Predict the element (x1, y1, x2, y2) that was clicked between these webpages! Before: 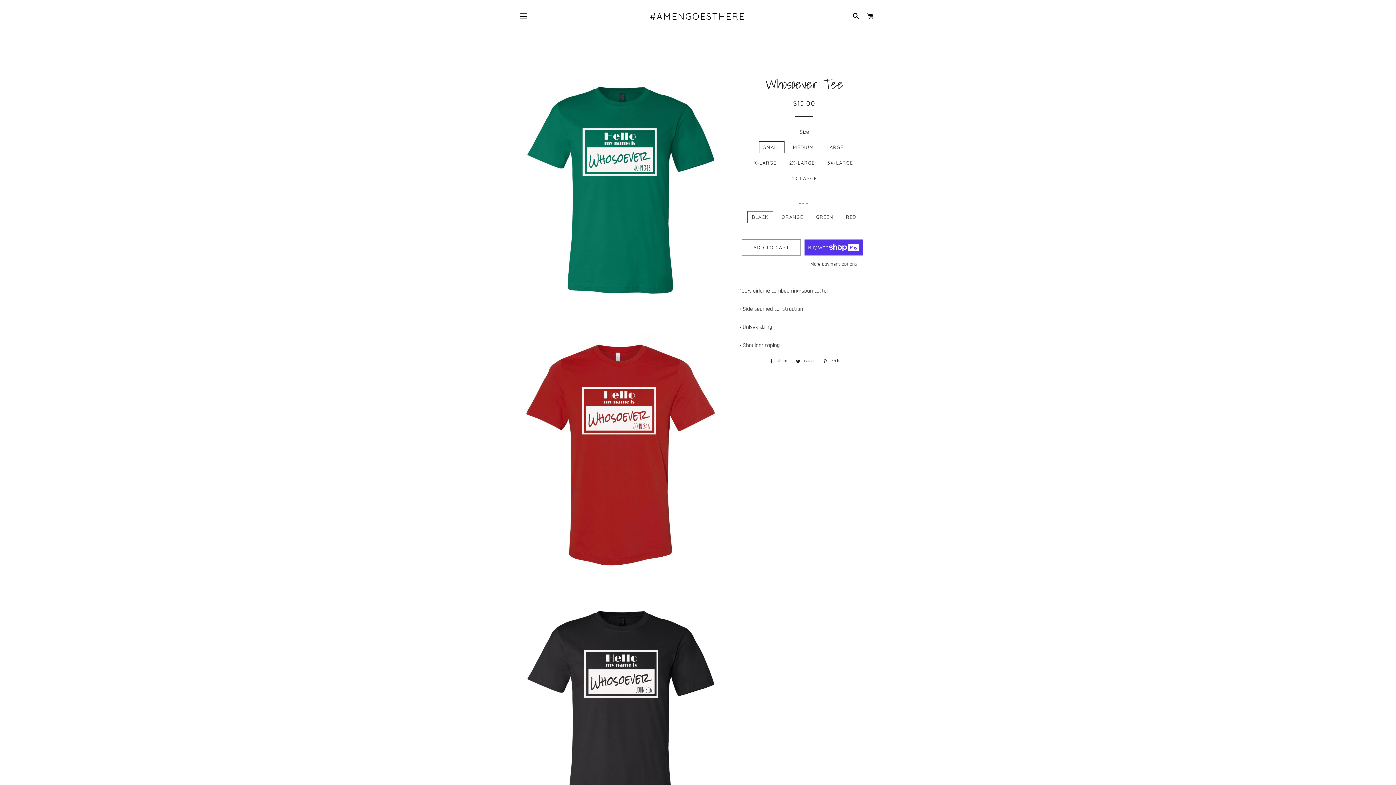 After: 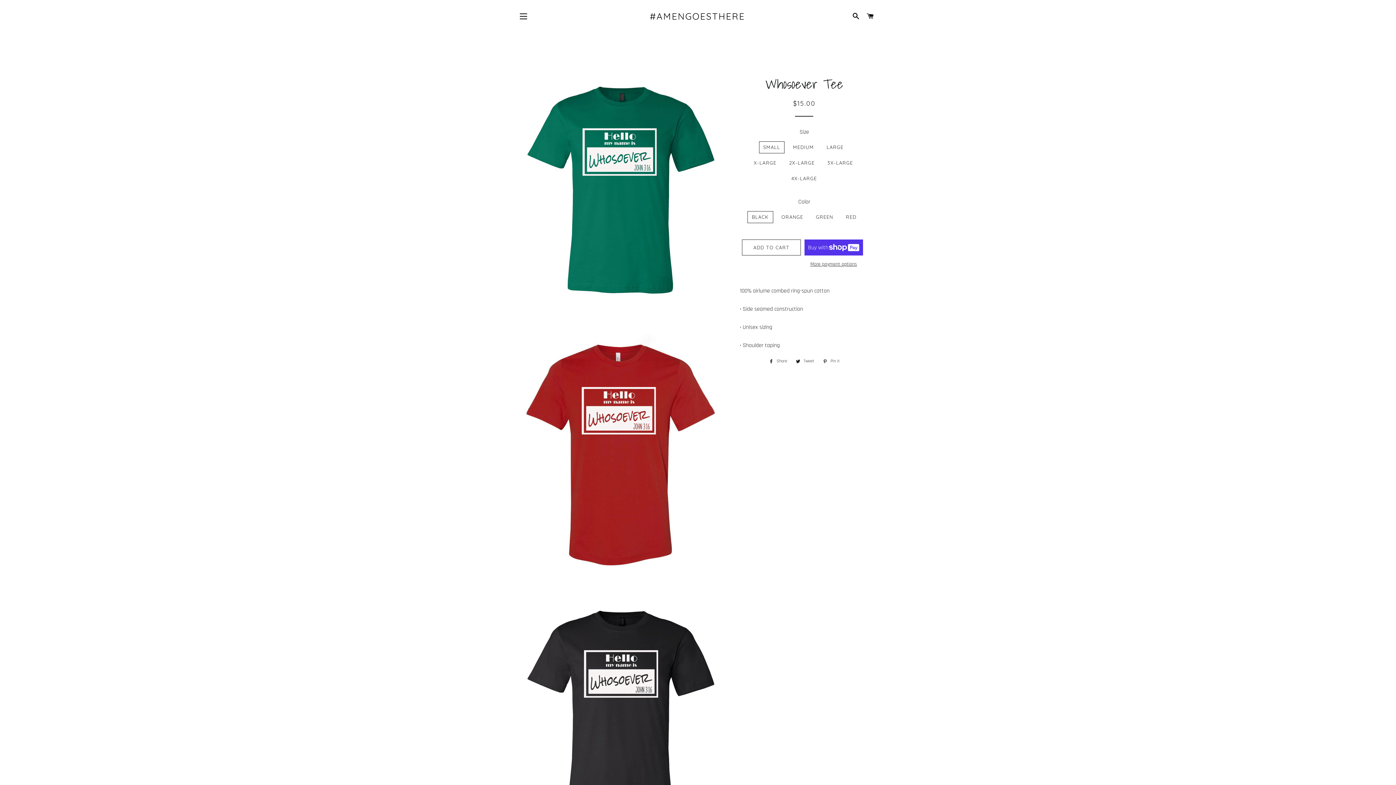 Action: label:  Pin it
Pin on Pinterest bbox: (819, 357, 843, 365)